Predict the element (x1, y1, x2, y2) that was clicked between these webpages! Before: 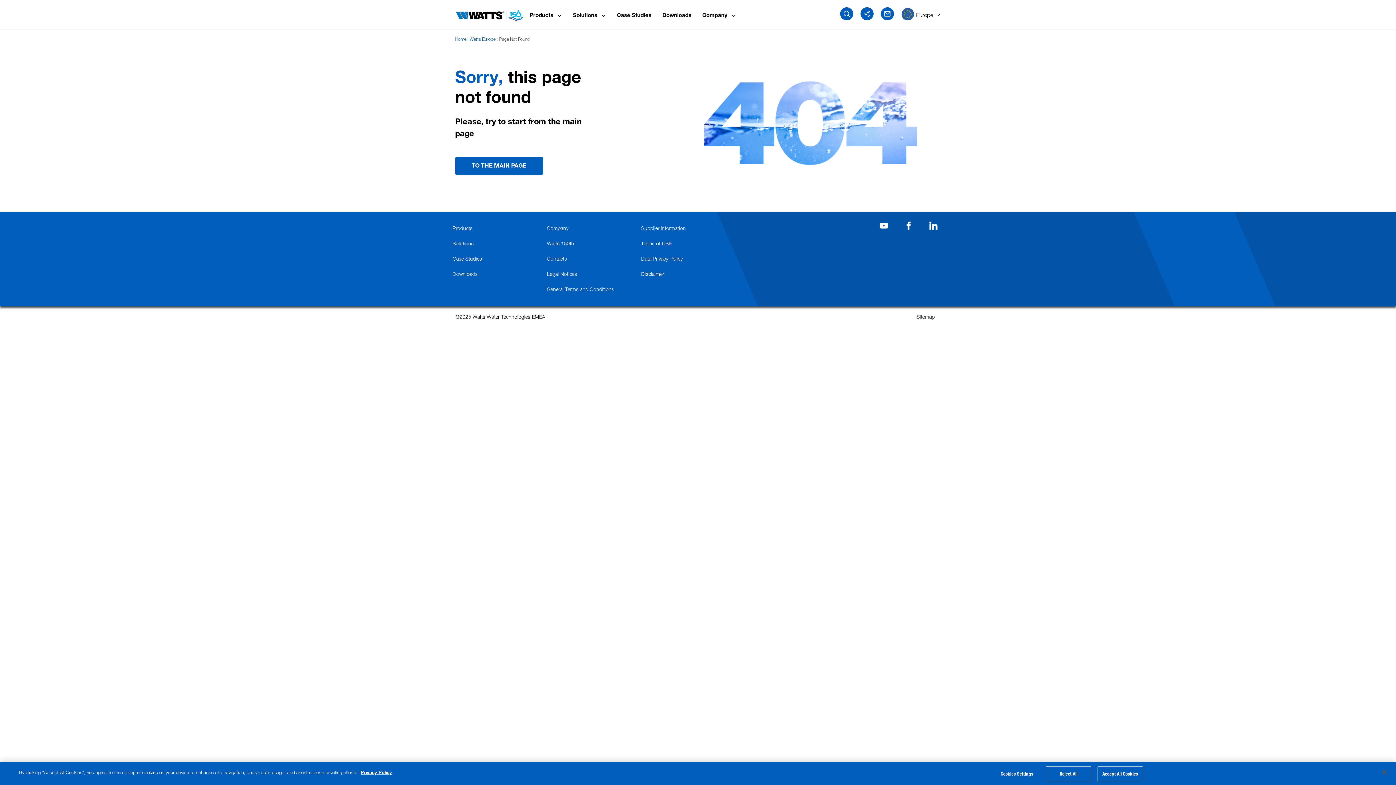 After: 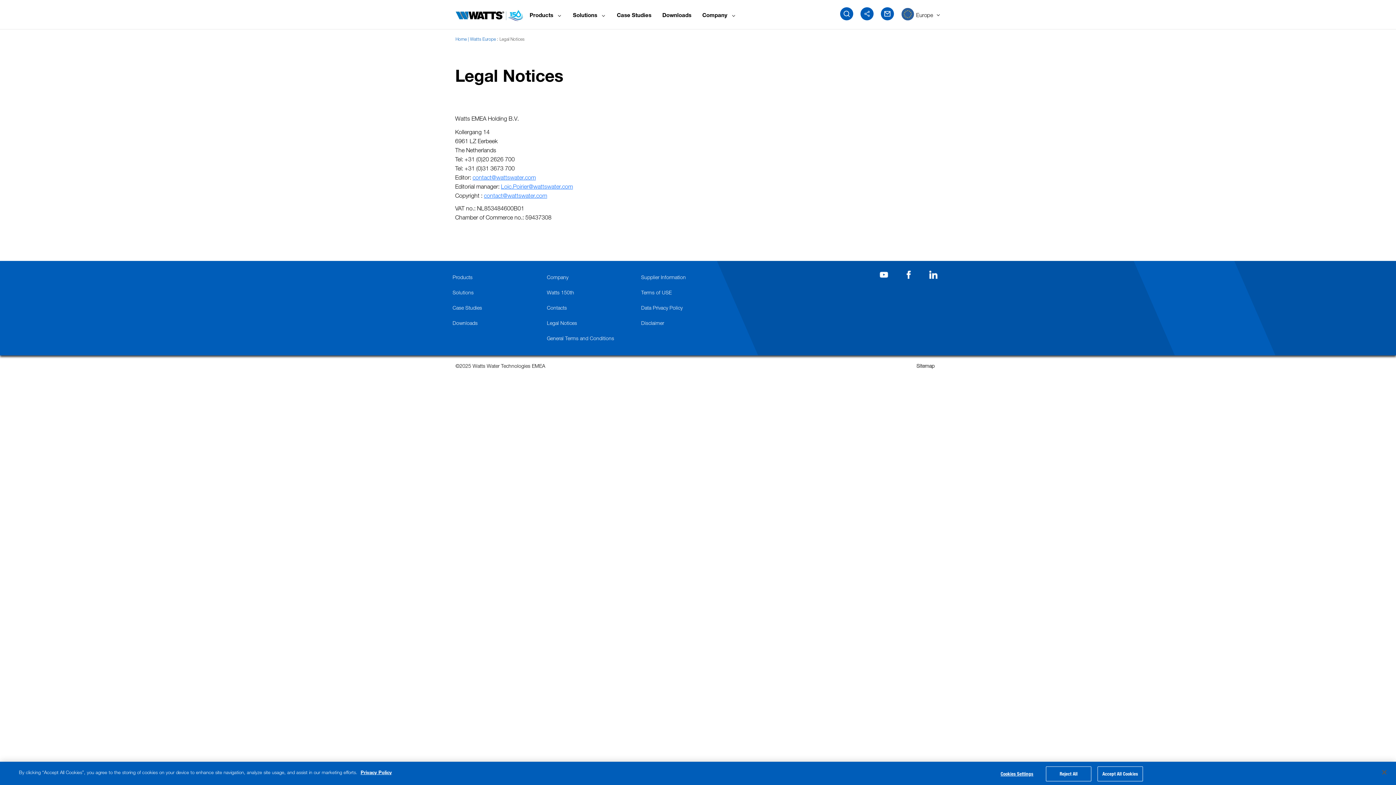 Action: bbox: (547, 266, 641, 280) label: Legal Notices